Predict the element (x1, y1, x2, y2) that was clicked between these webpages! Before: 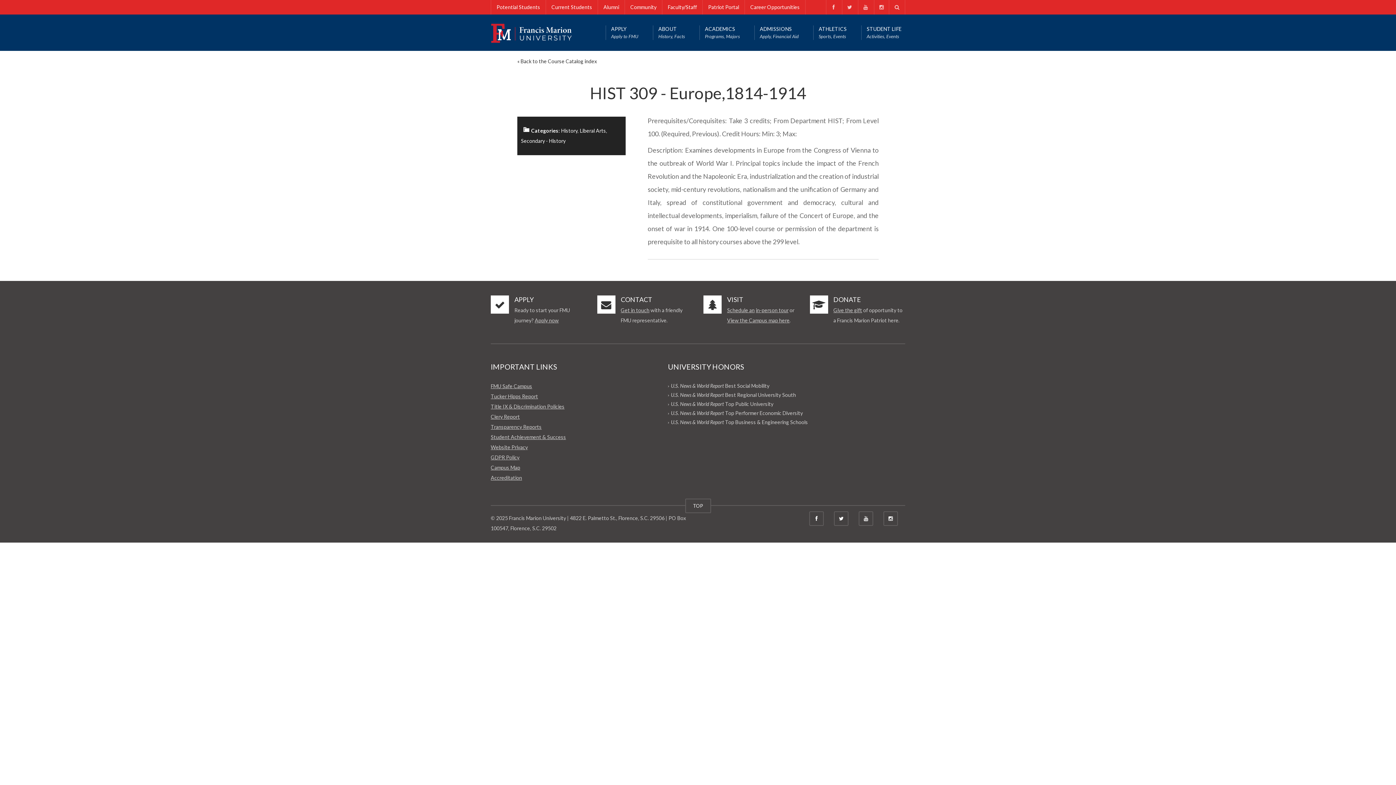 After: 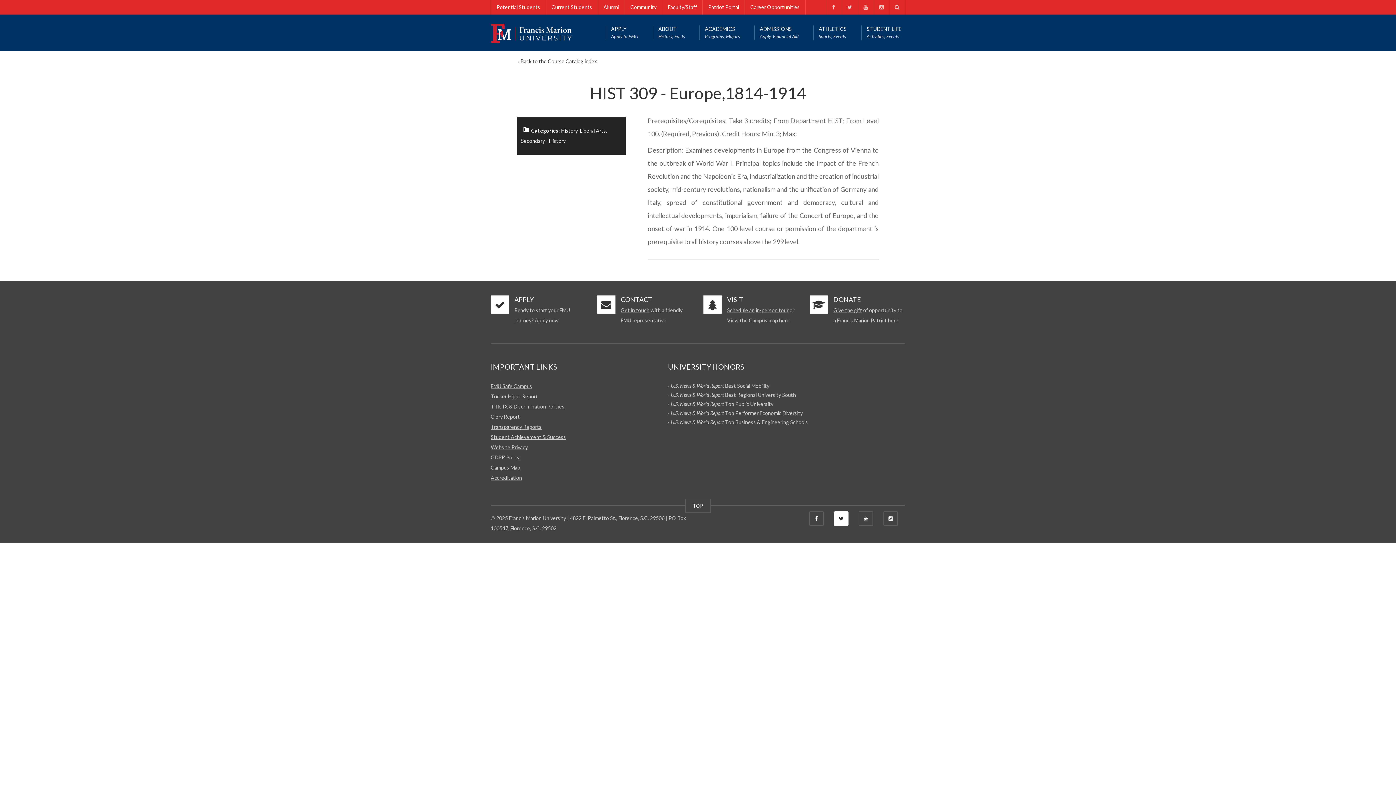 Action: bbox: (834, 511, 848, 526) label: connect with us on twitter